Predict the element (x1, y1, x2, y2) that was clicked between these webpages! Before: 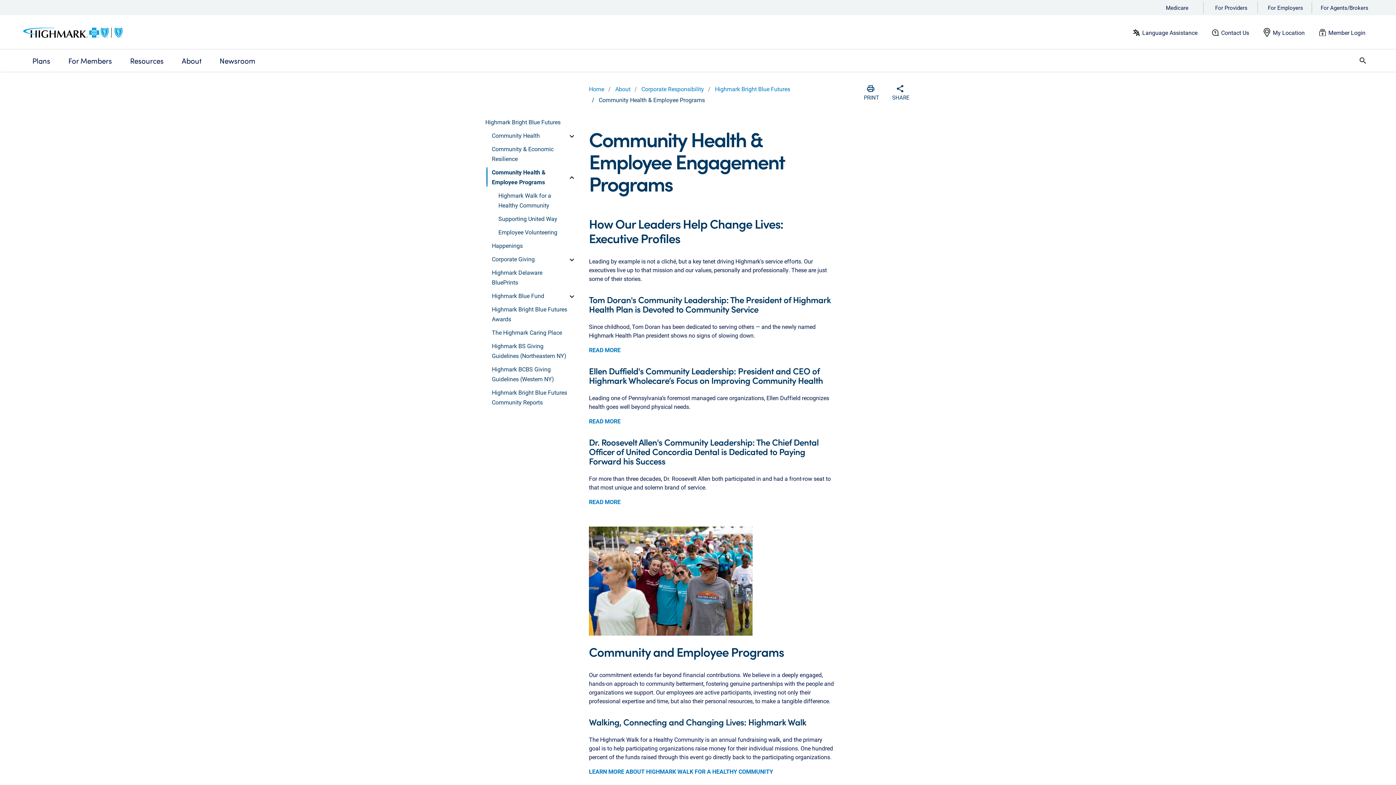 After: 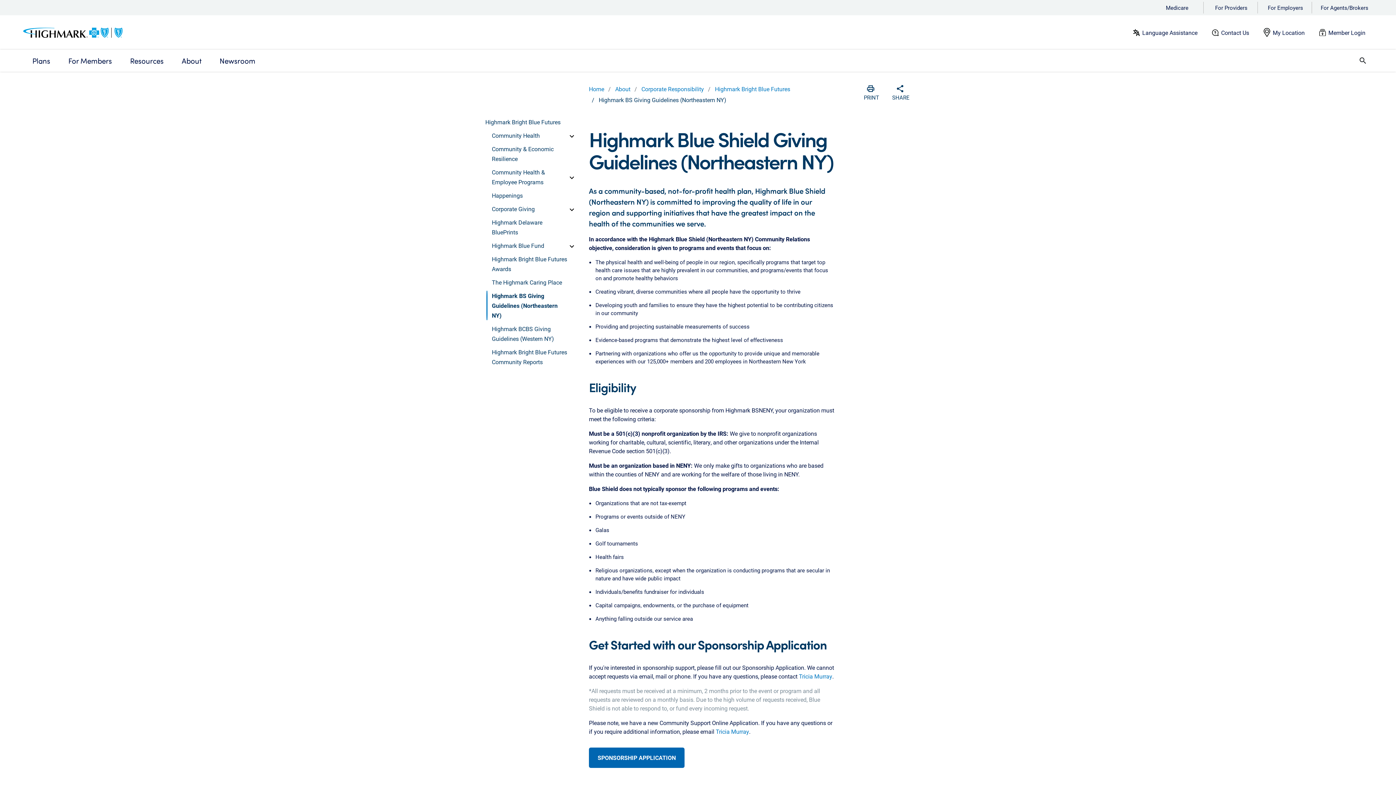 Action: bbox: (492, 341, 576, 360) label: Highmark BS Giving Guidelines (Northeastern NY)